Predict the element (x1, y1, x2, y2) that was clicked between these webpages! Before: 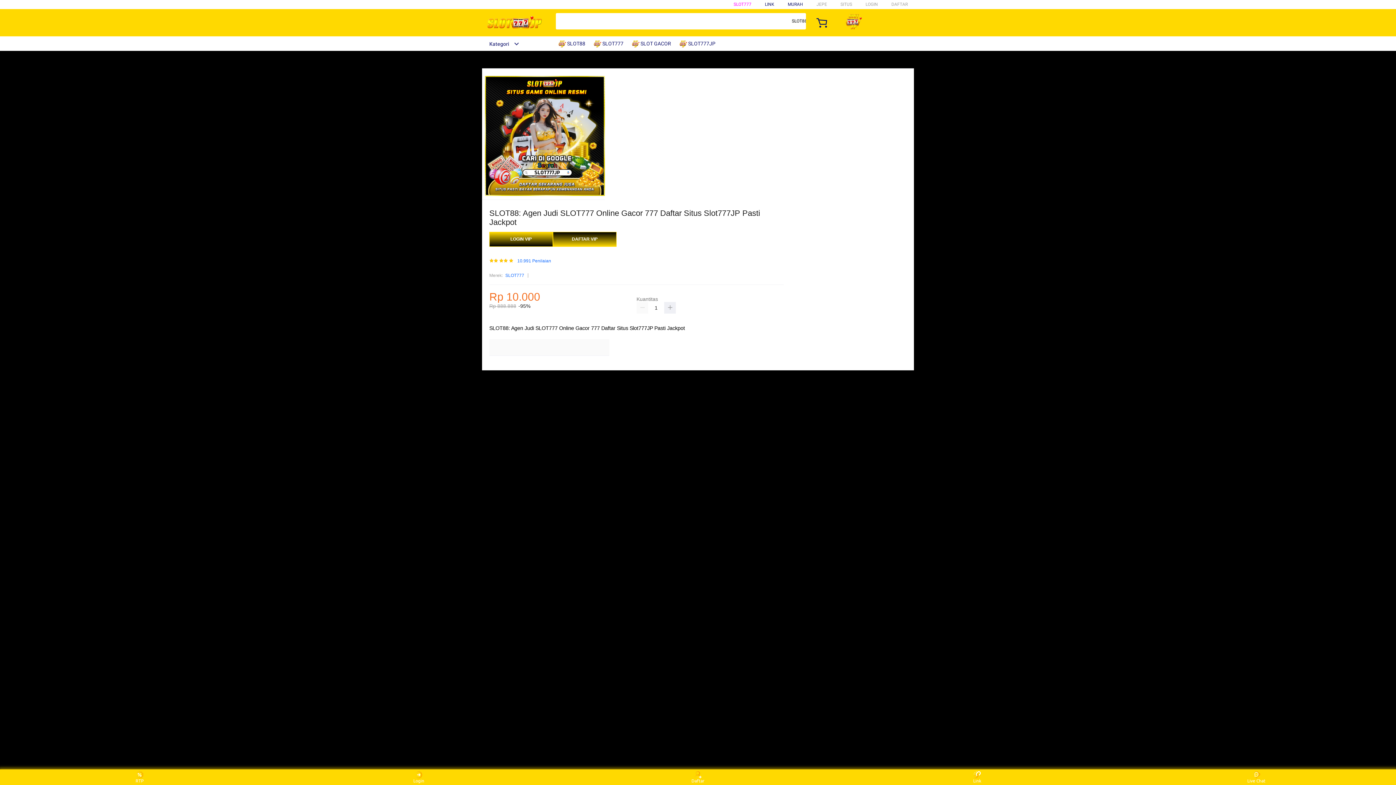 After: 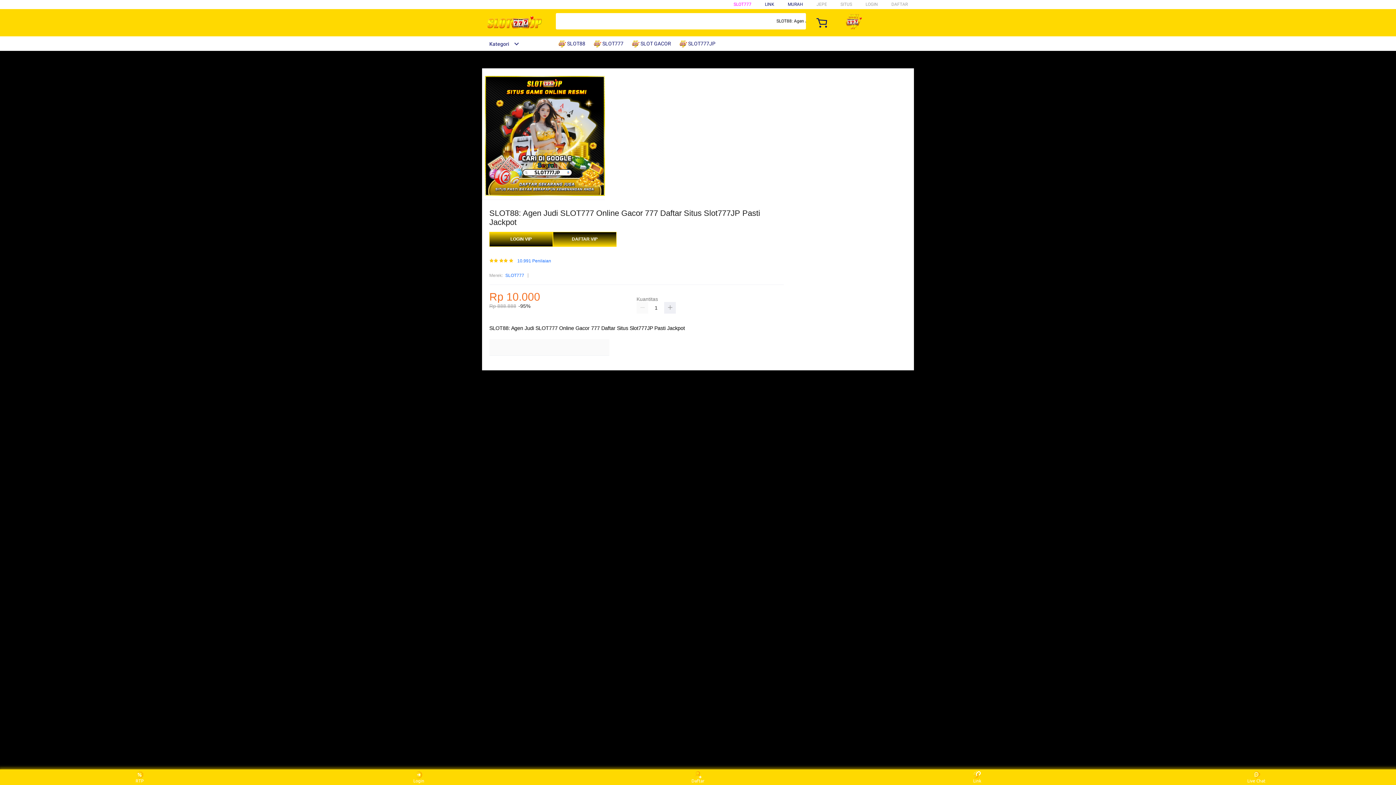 Action: bbox: (482, 15, 547, 30)